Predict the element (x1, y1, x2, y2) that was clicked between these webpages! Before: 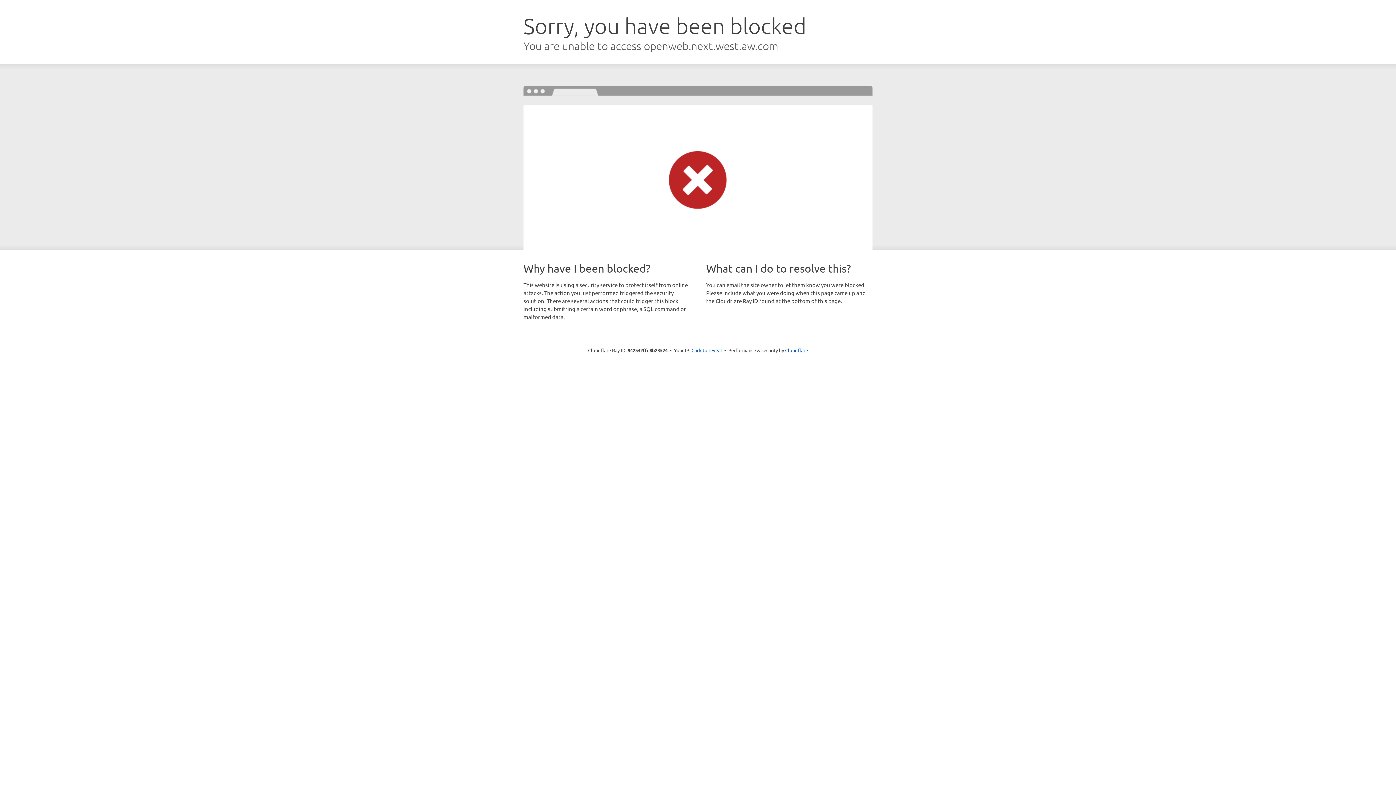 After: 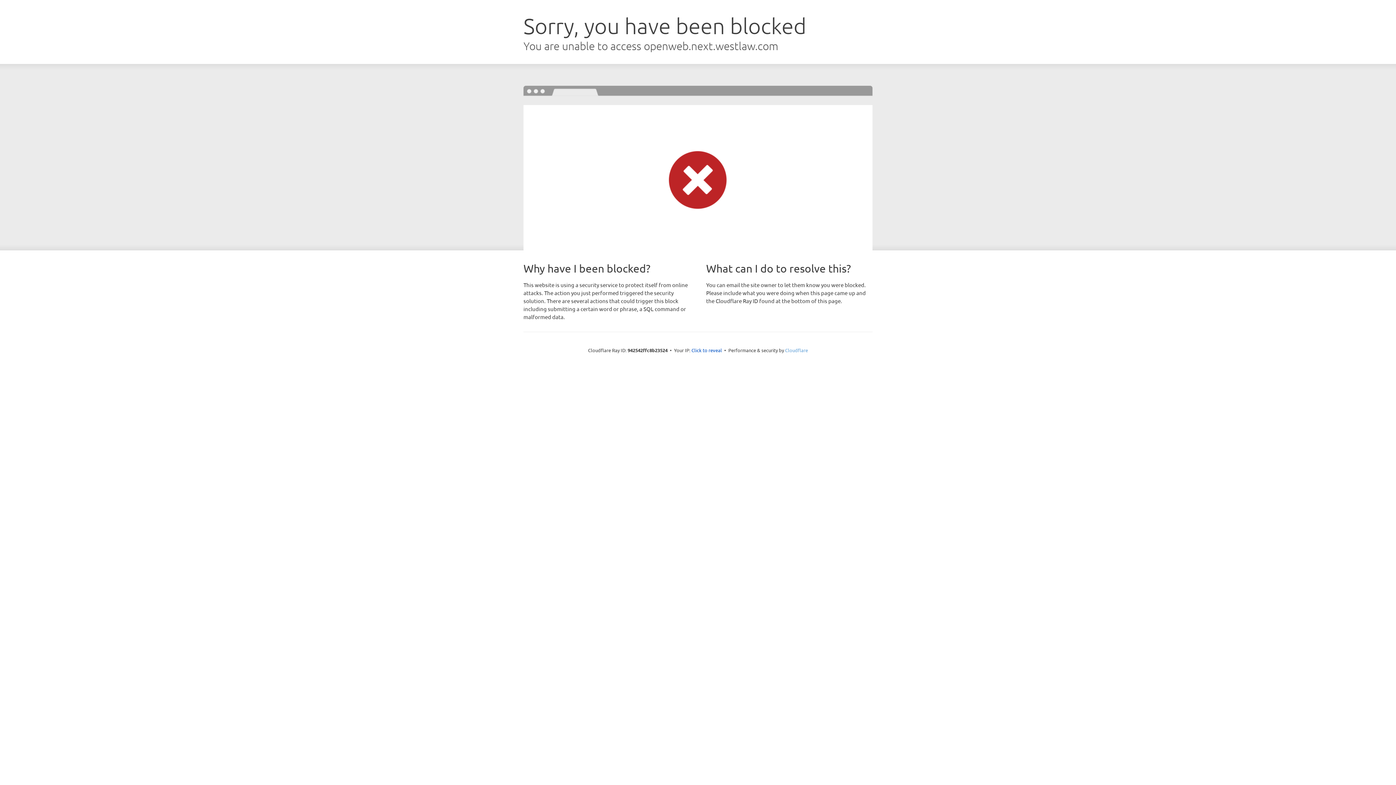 Action: label: Cloudflare bbox: (785, 347, 808, 353)